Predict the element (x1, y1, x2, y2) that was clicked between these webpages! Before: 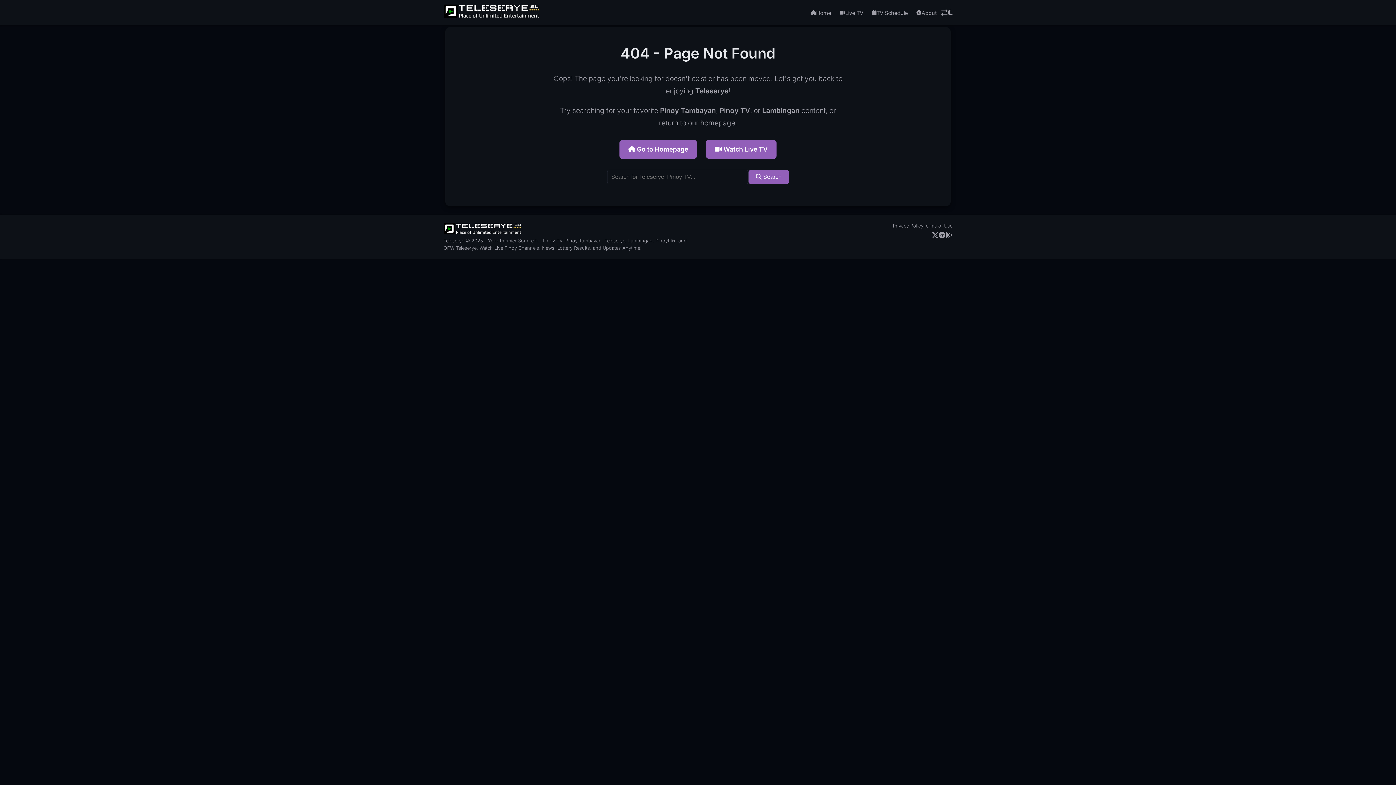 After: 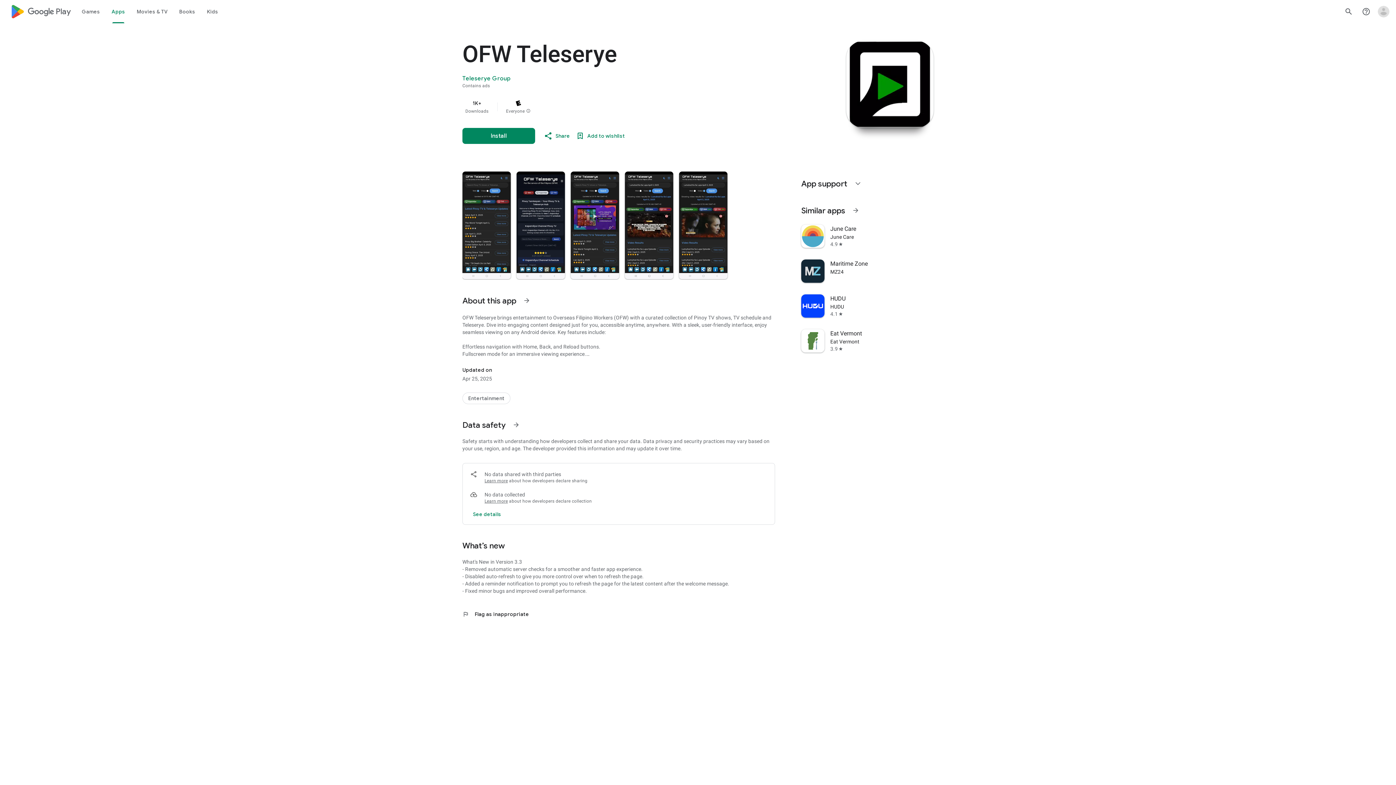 Action: bbox: (945, 229, 952, 240) label: Download Teleserye App for Pinoy Tambayan